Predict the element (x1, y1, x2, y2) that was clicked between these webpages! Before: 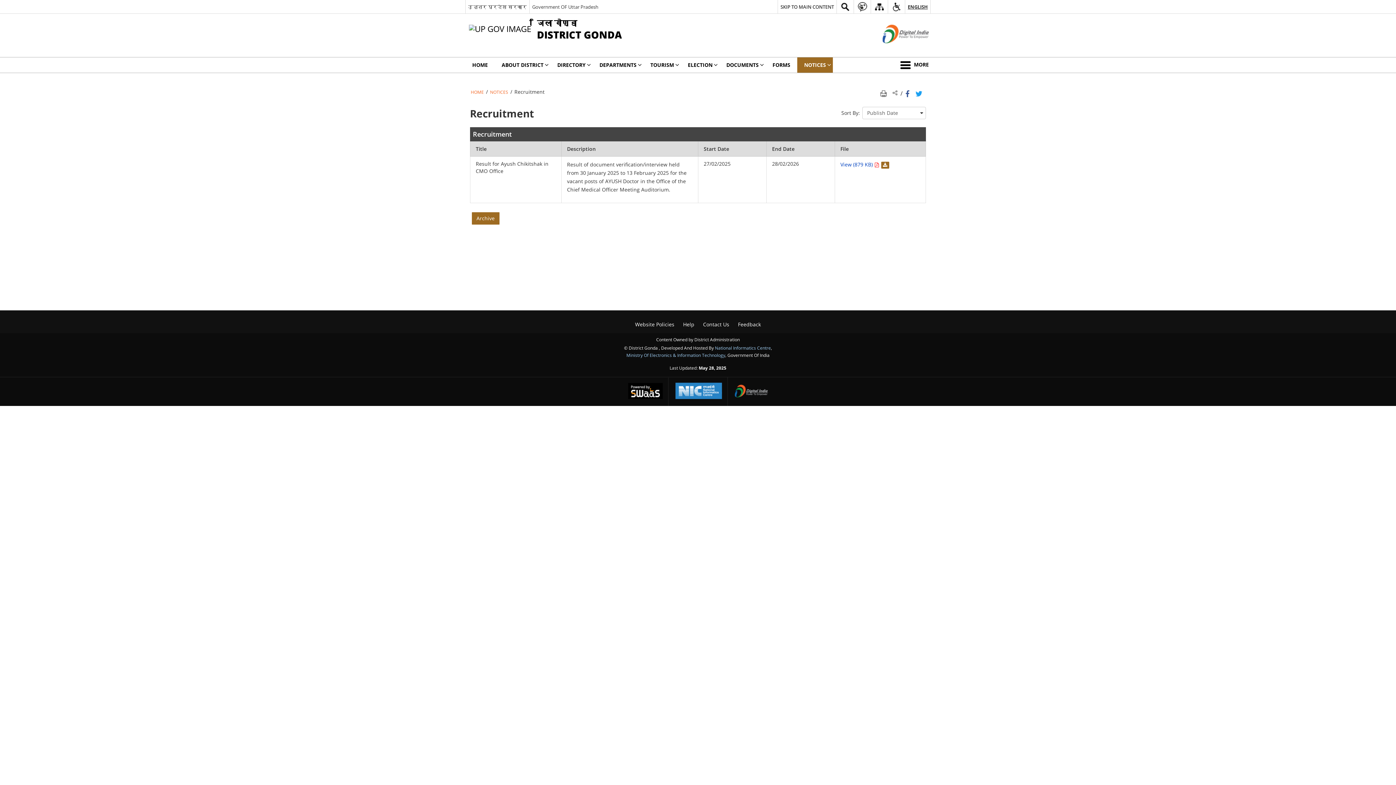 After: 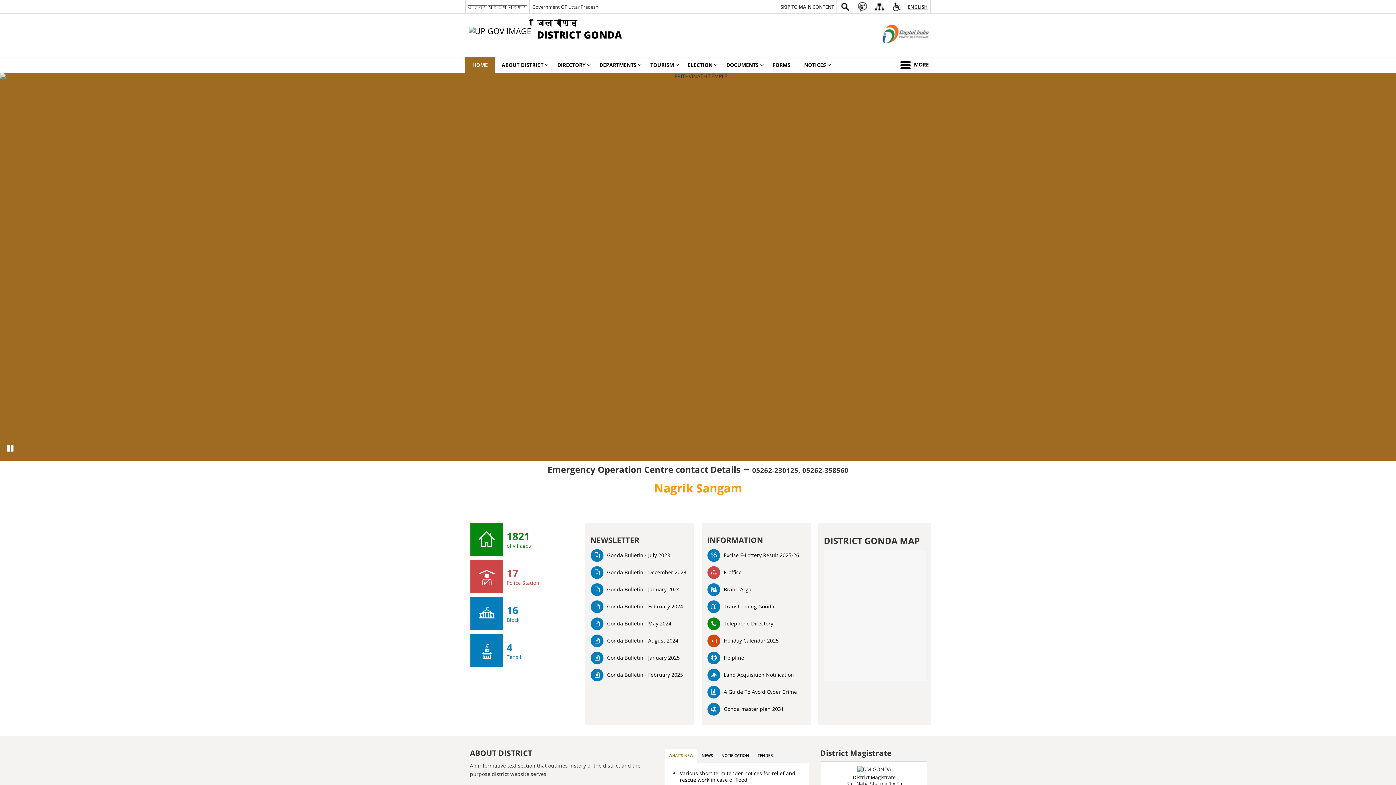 Action: bbox: (465, 57, 494, 72) label: HOME